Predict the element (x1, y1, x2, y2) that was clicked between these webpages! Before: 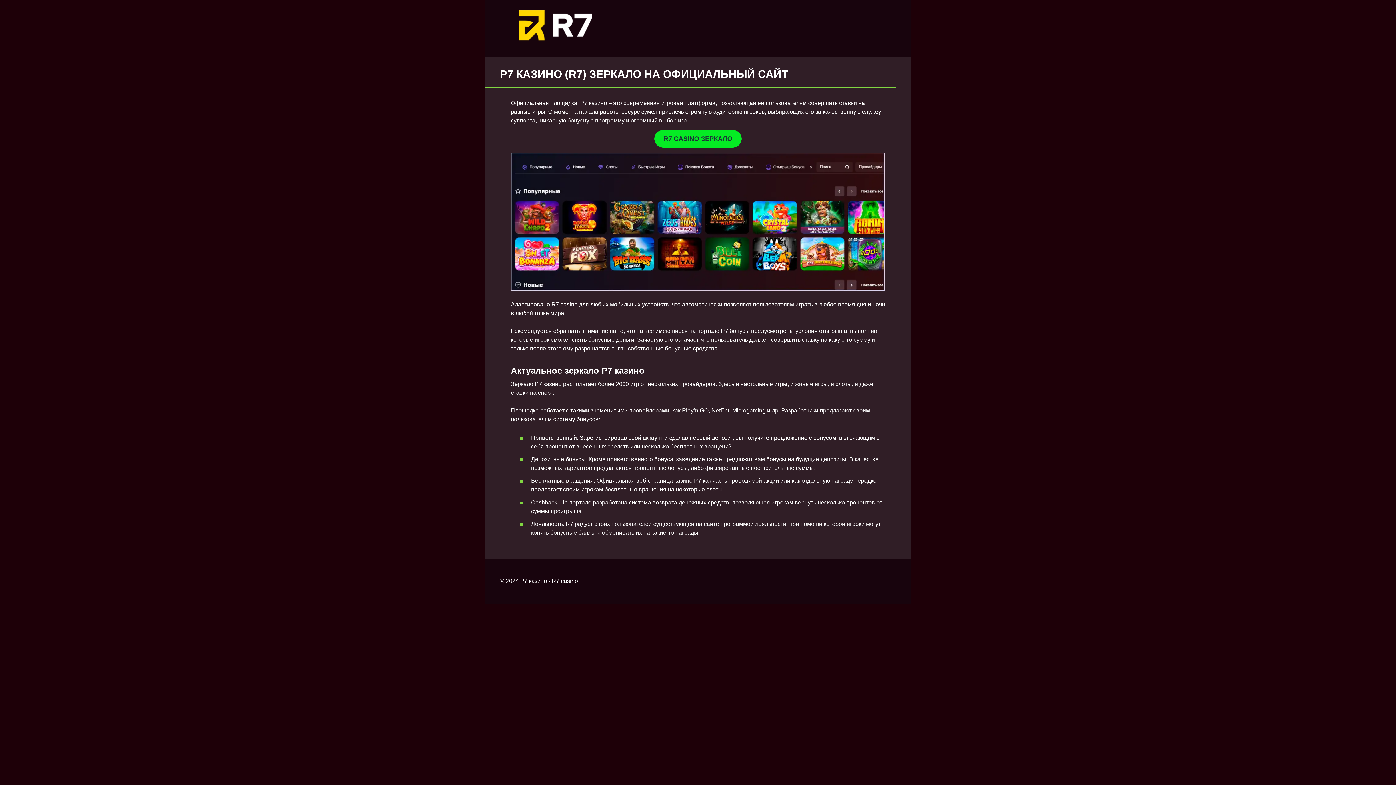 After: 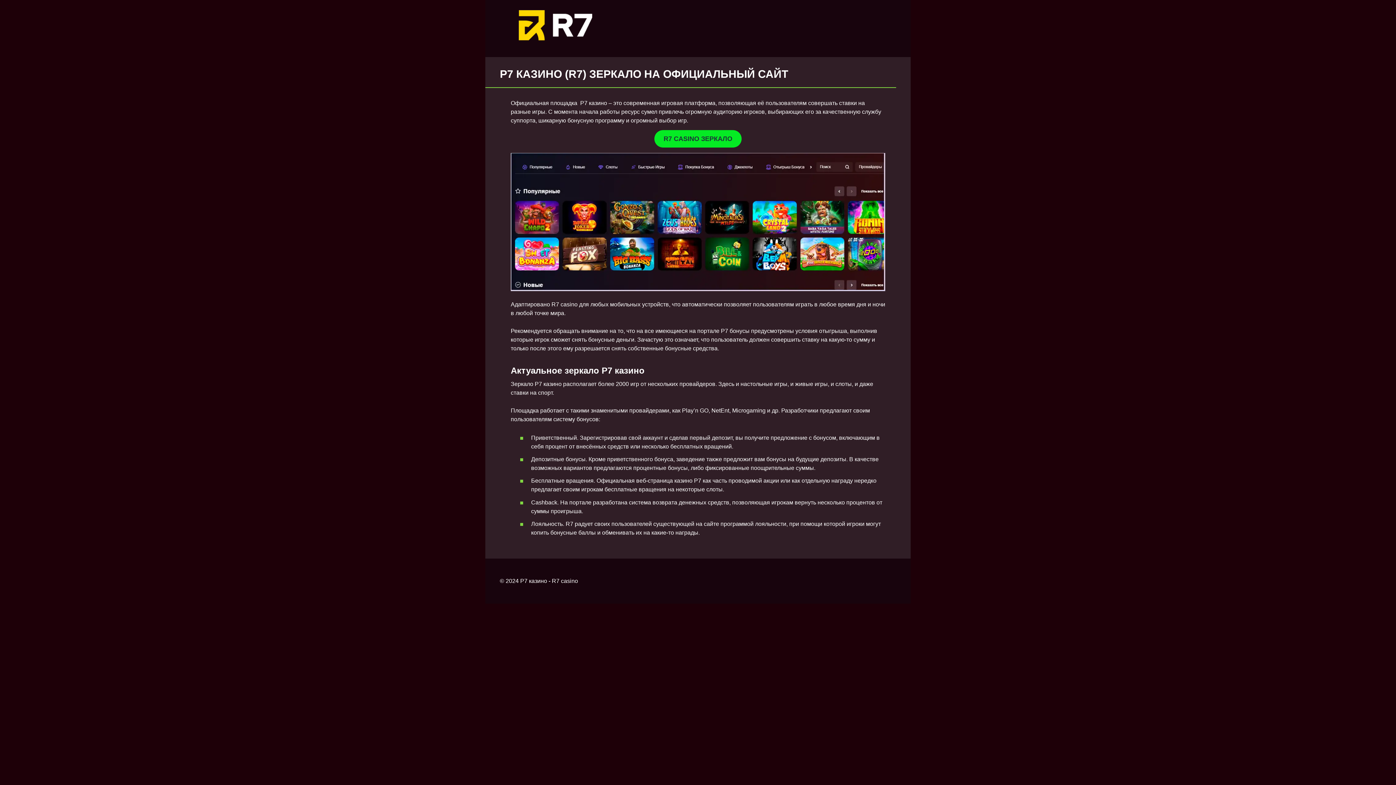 Action: label: R7 CASINO ЗЕРКАЛО bbox: (654, 130, 741, 147)